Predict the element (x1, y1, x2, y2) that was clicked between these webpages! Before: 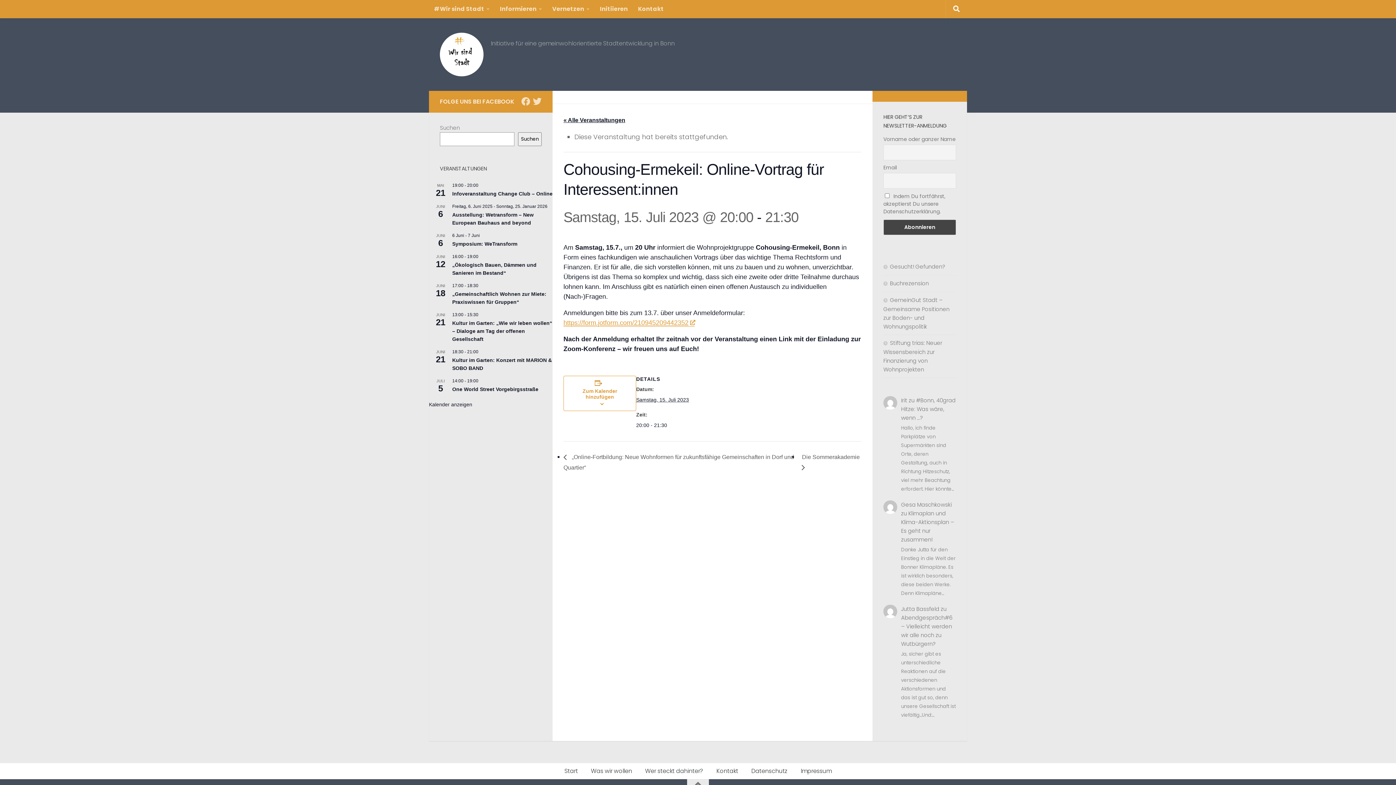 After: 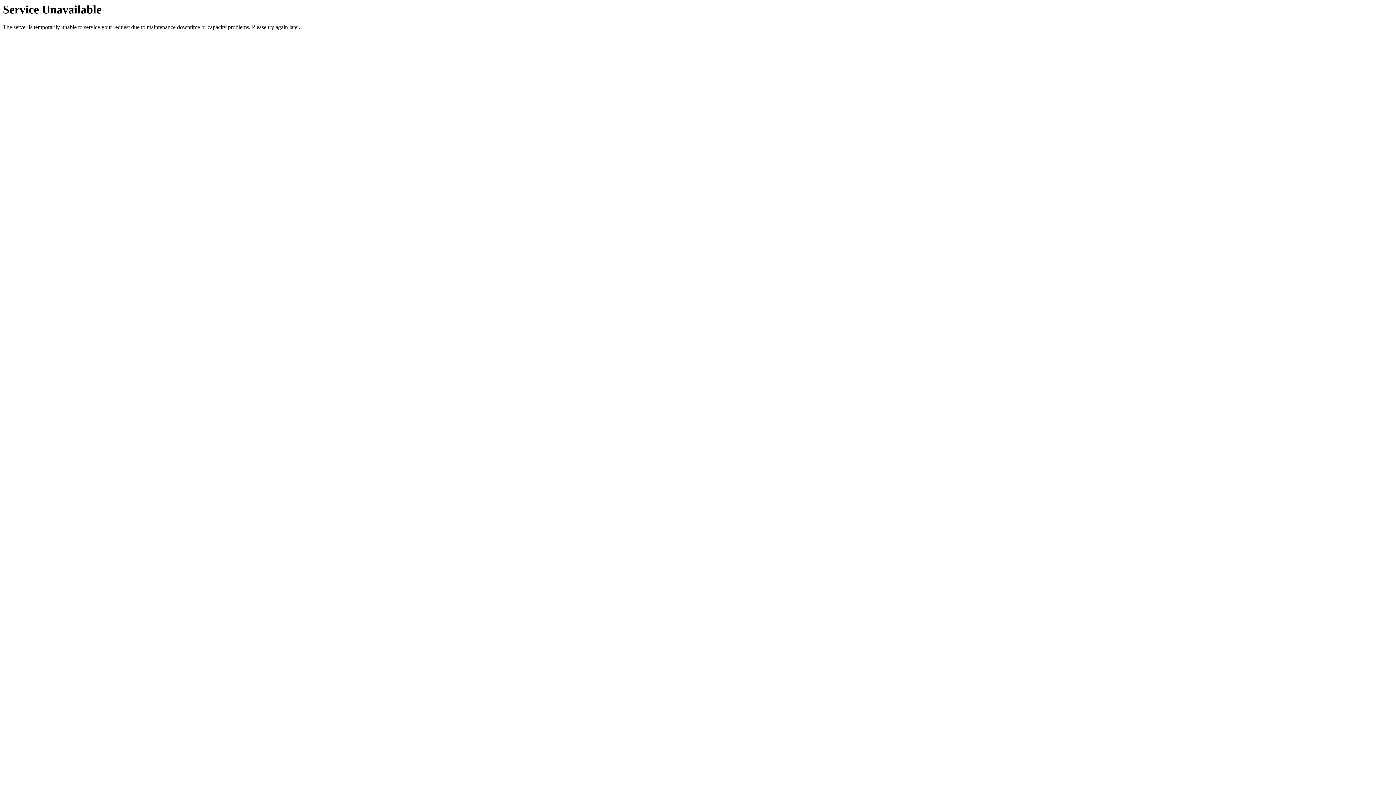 Action: bbox: (452, 386, 538, 392) label: One World Street Vorgebirgsstraße